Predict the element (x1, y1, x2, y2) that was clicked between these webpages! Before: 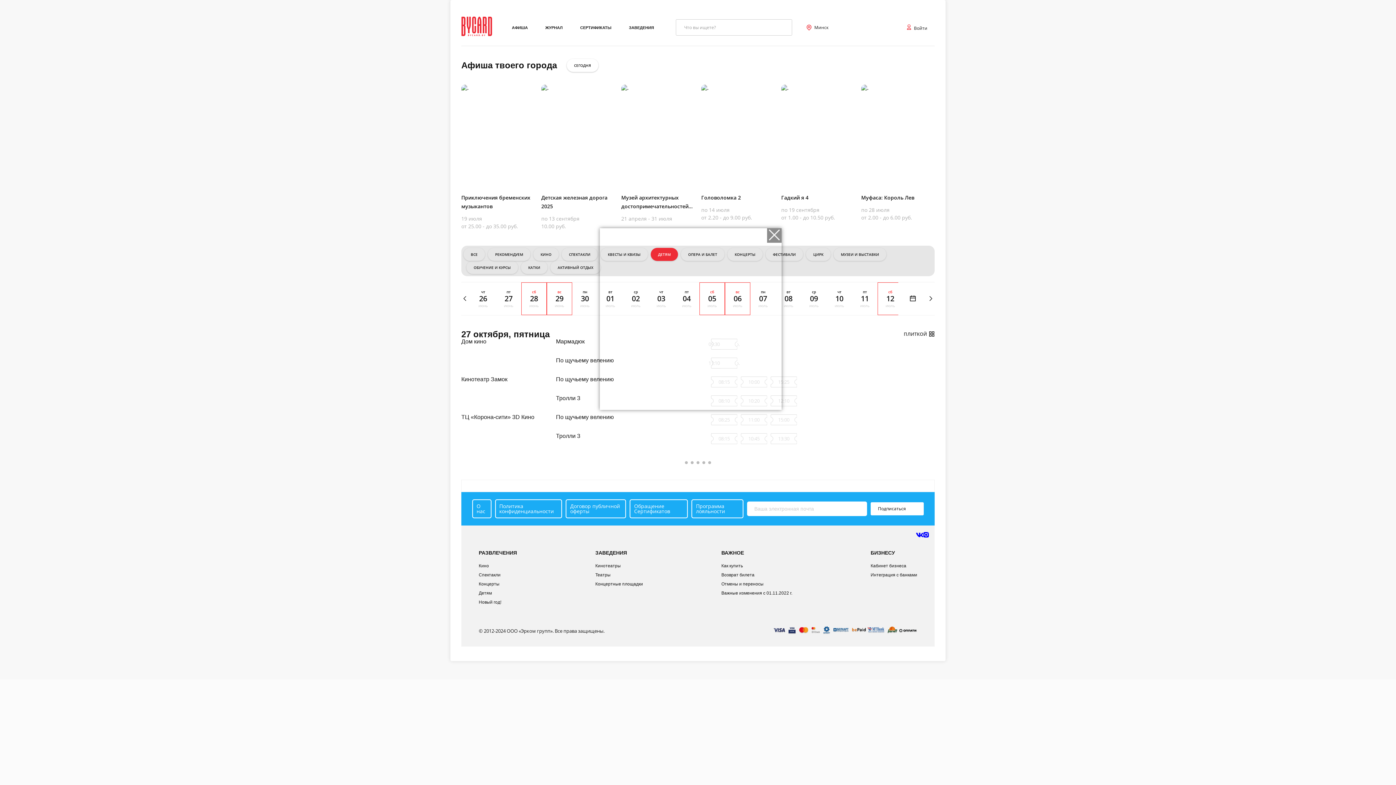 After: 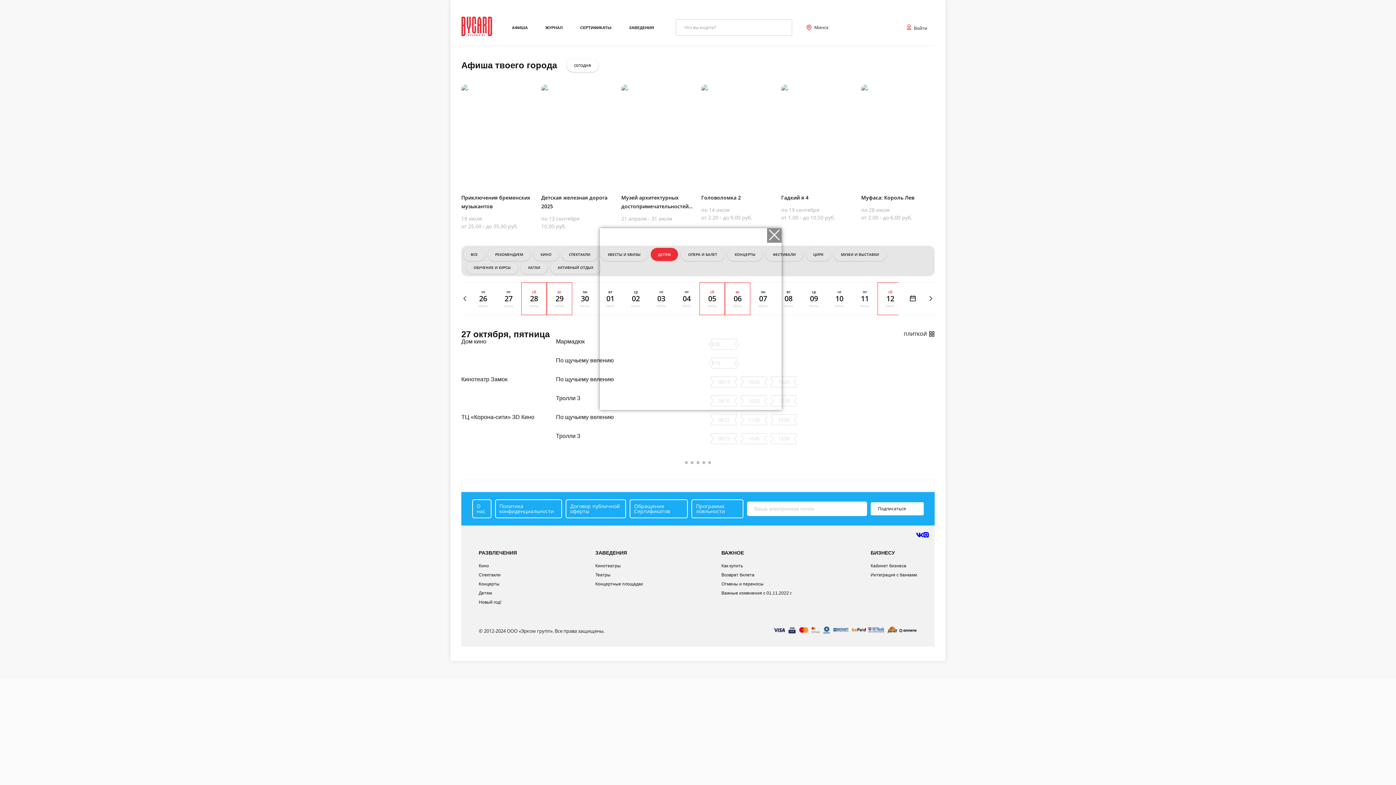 Action: bbox: (721, 590, 792, 595) label: Важные изменения с 01.11.2022 г.